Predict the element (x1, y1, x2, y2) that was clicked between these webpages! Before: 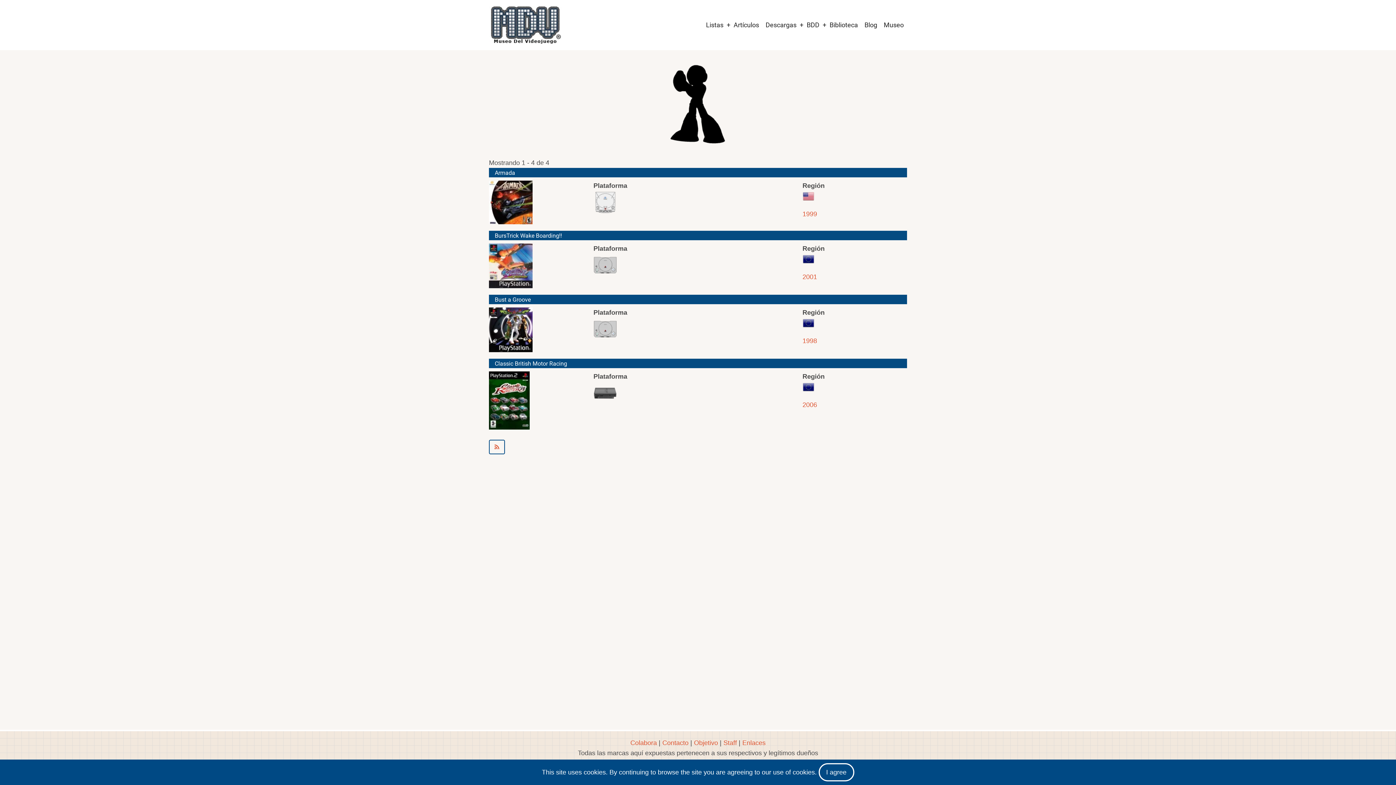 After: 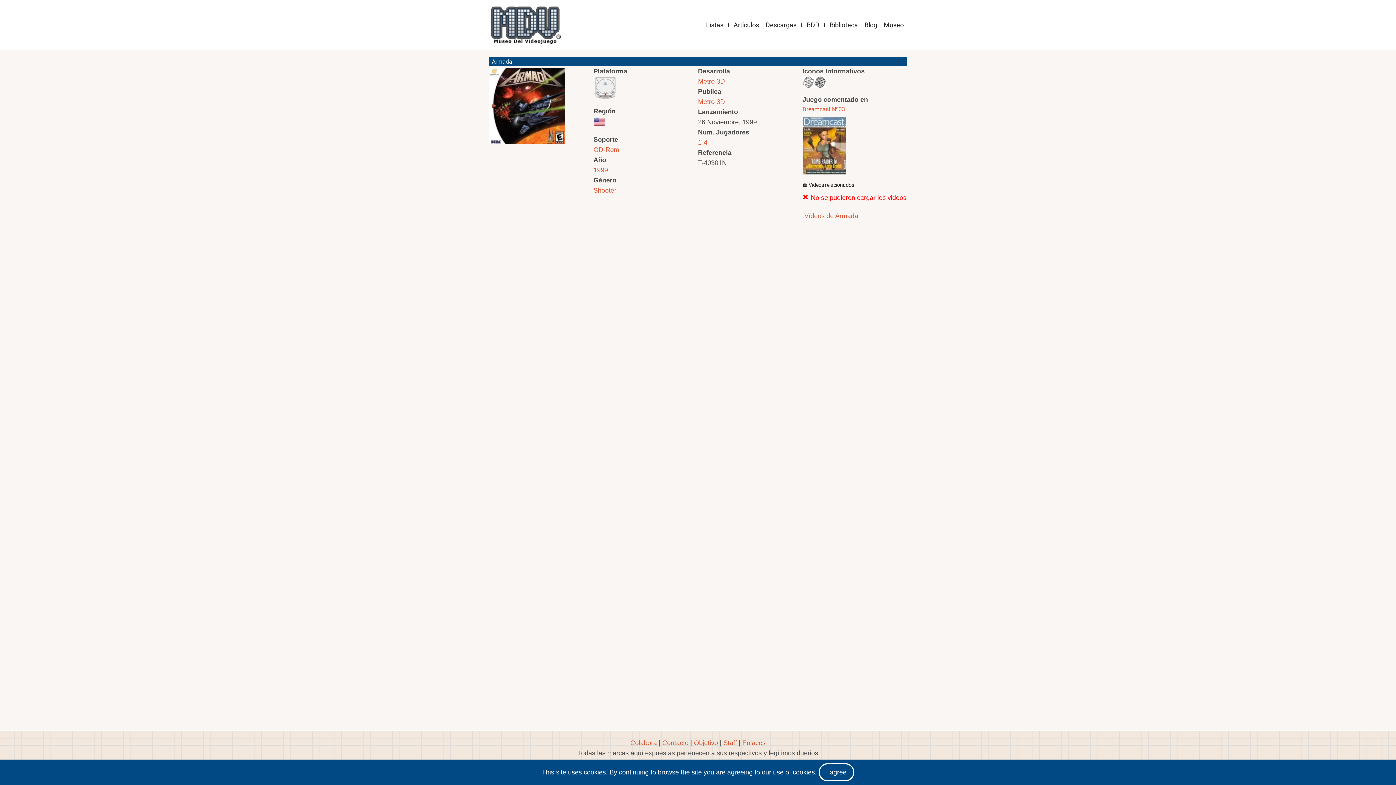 Action: bbox: (492, 169, 515, 176) label: Armada